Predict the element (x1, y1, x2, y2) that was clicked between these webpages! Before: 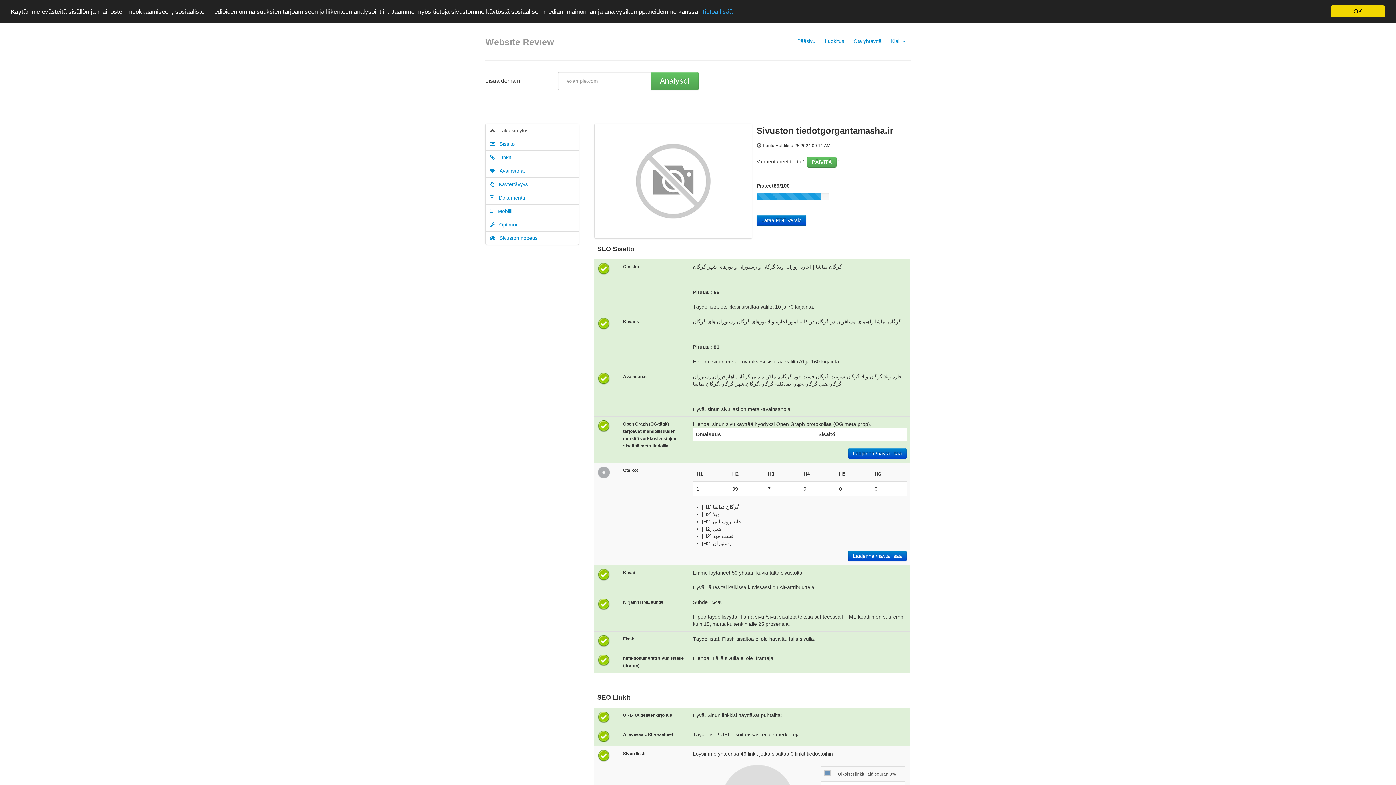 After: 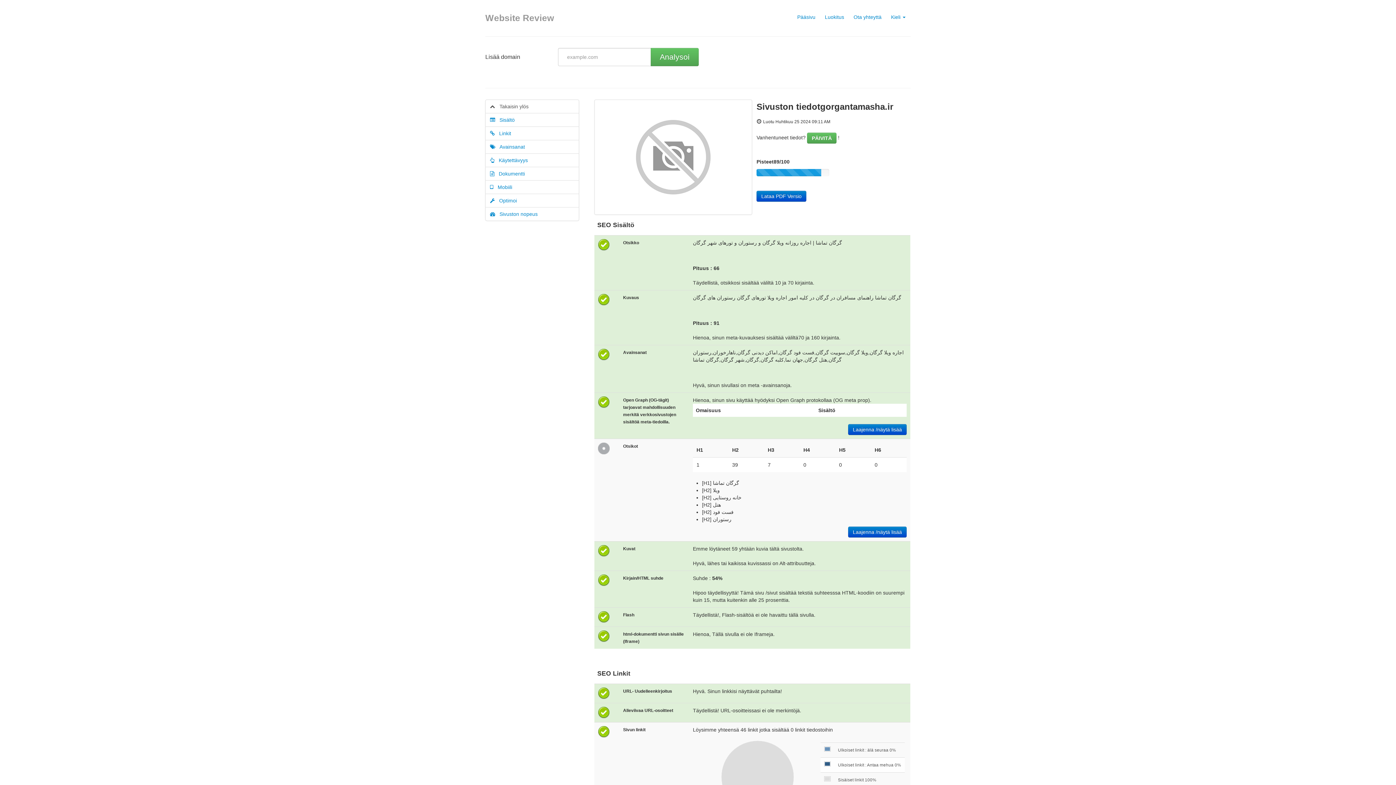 Action: bbox: (1330, 5, 1385, 17) label: OK